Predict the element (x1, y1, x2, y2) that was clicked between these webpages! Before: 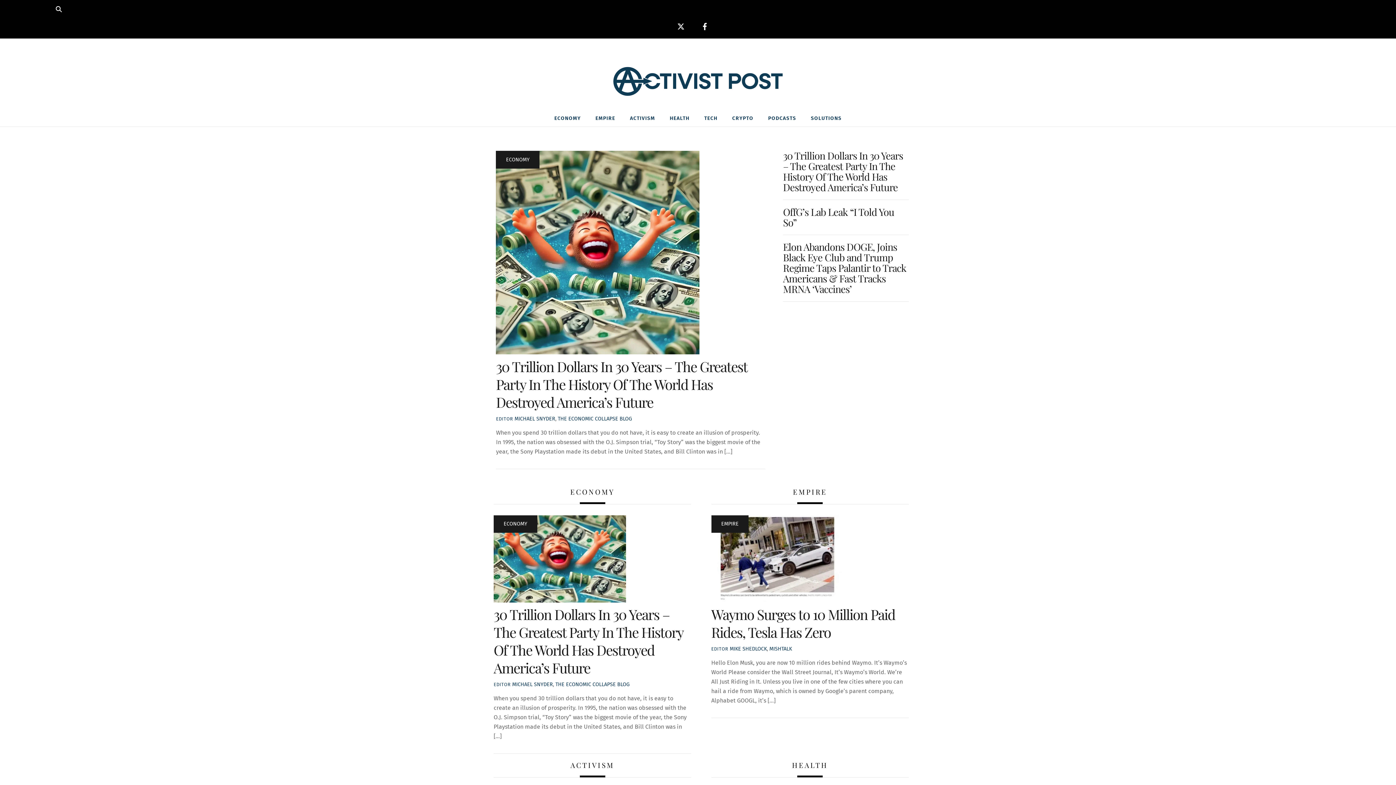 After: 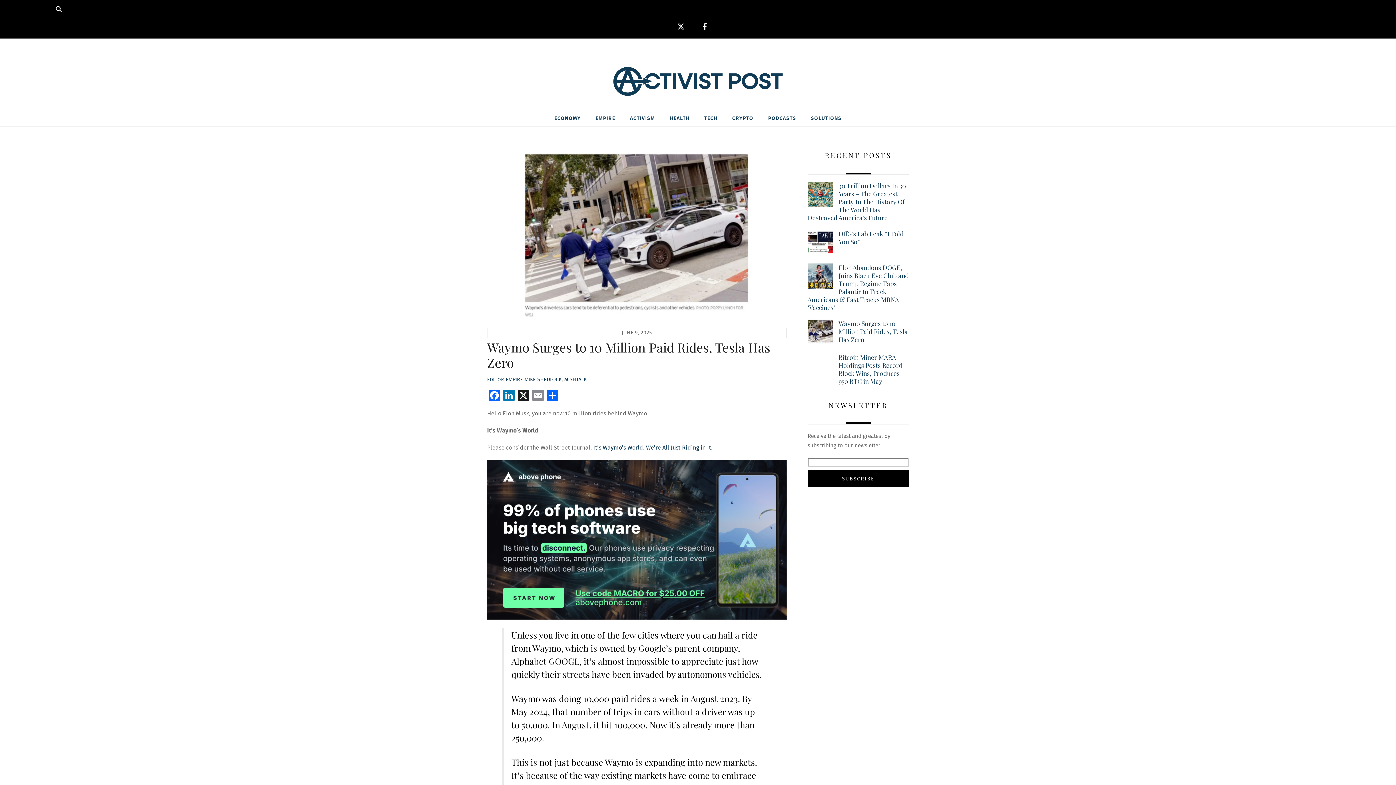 Action: bbox: (711, 594, 843, 601)